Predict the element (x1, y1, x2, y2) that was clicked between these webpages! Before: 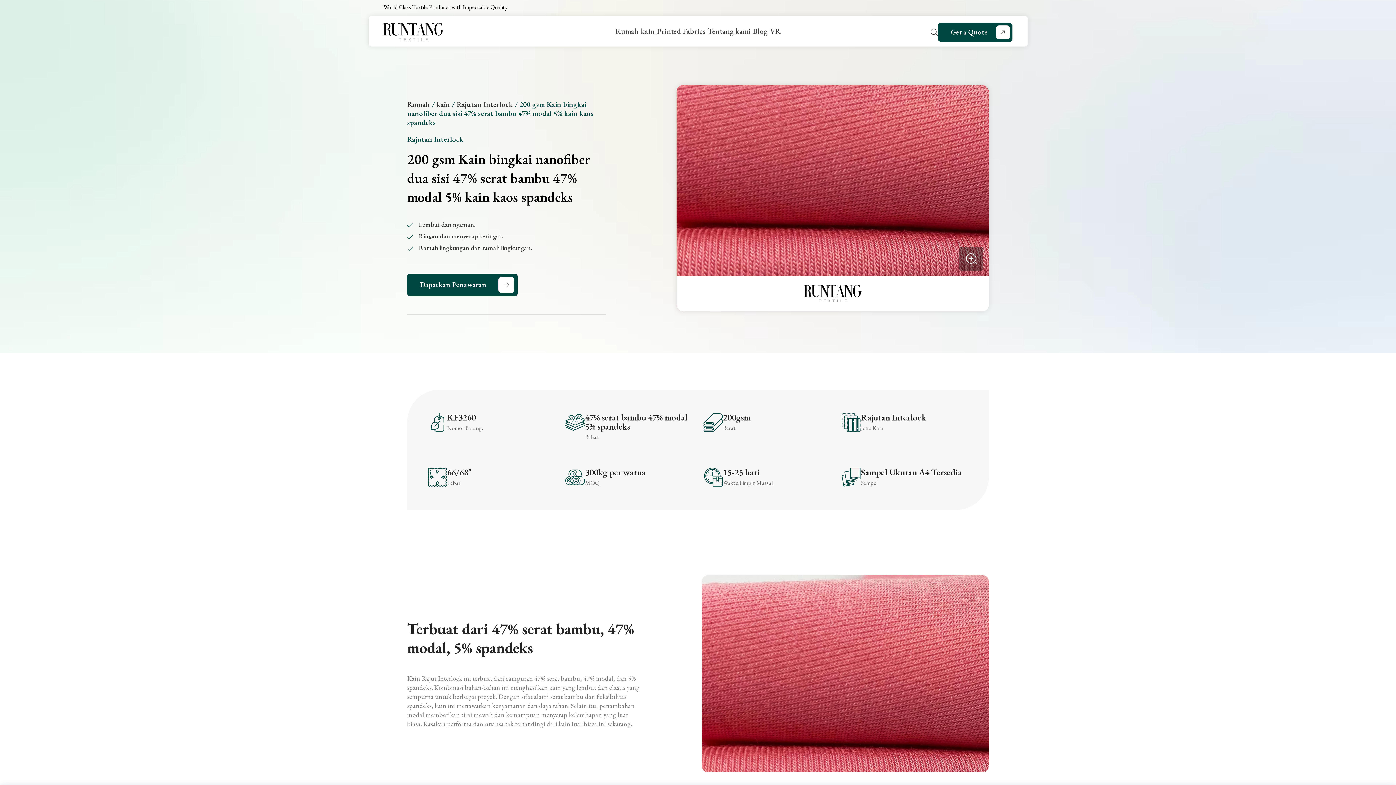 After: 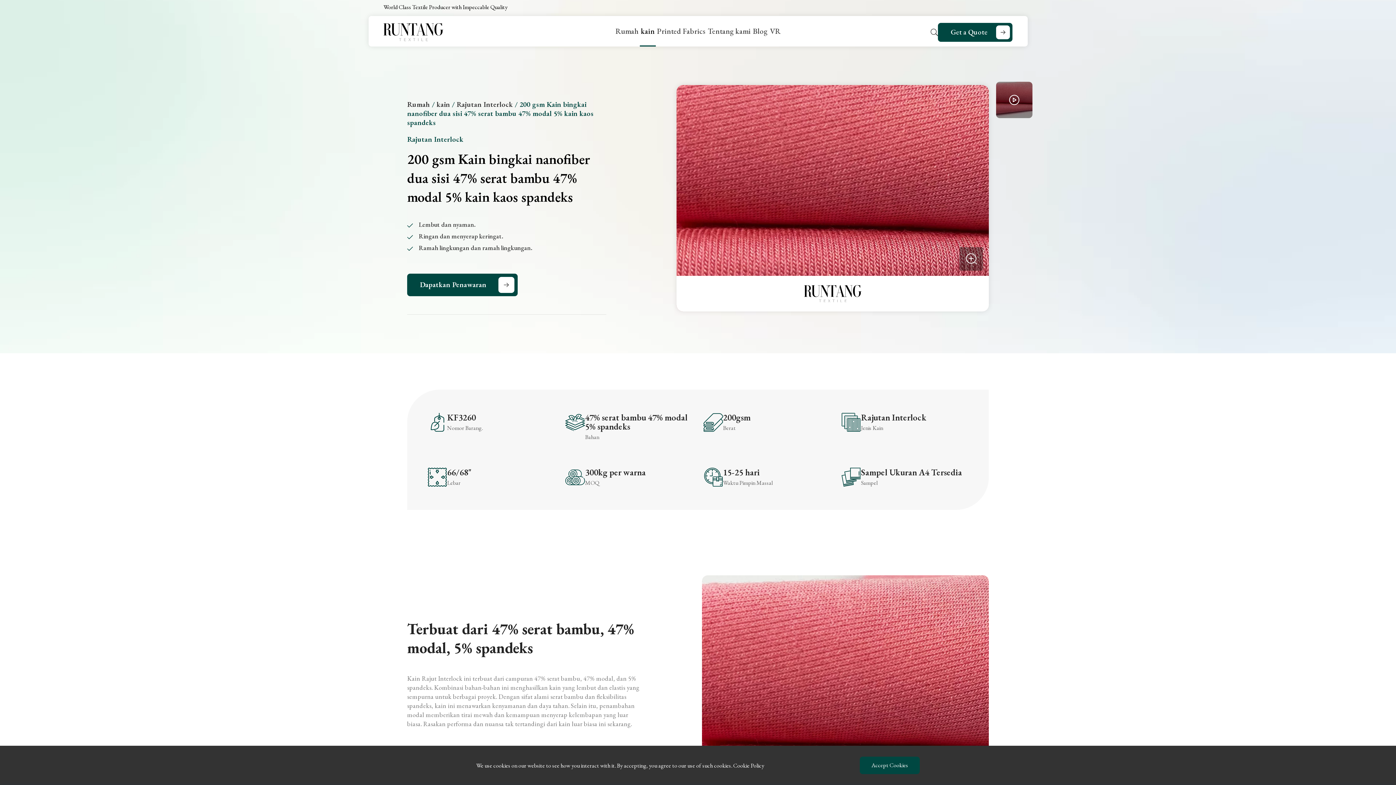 Action: label: Get a Quote bbox: (938, 22, 1012, 41)